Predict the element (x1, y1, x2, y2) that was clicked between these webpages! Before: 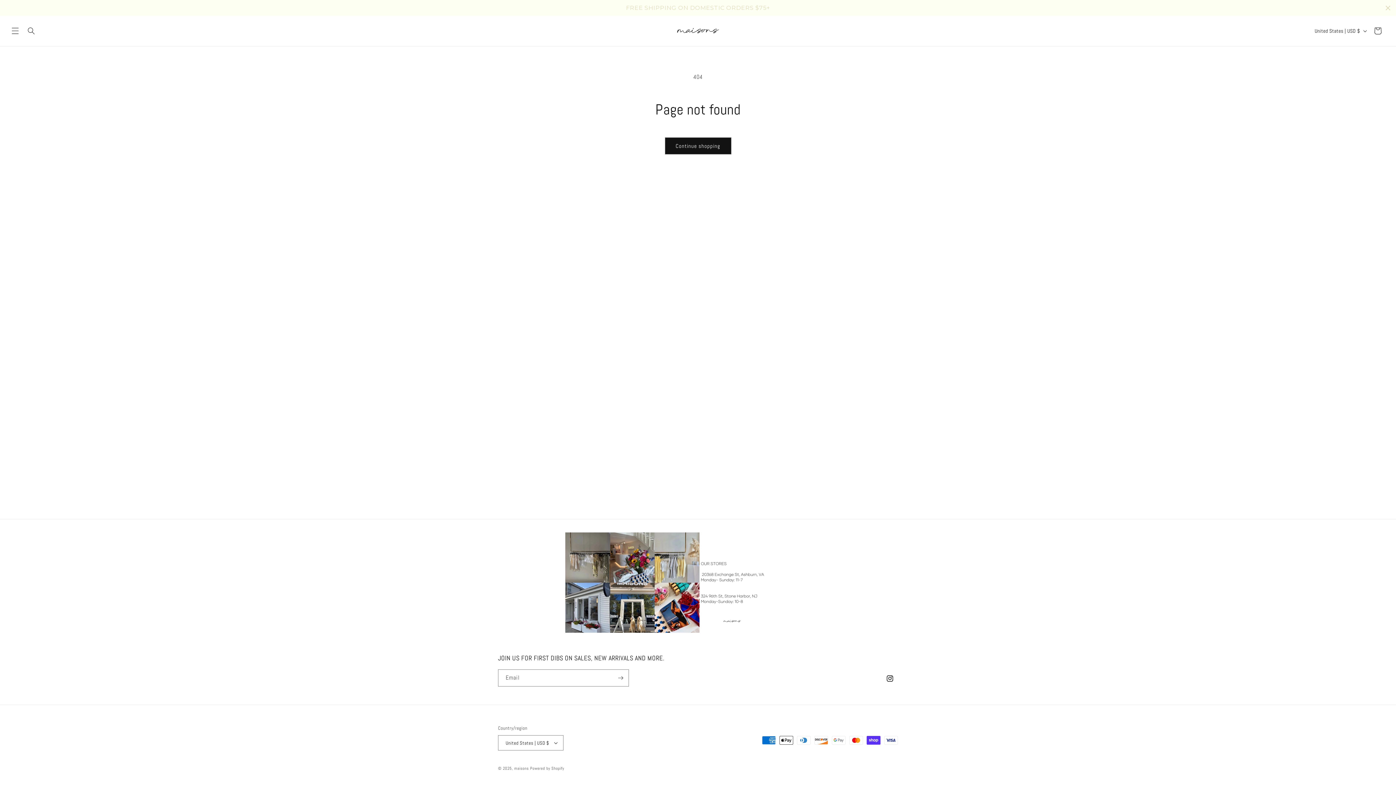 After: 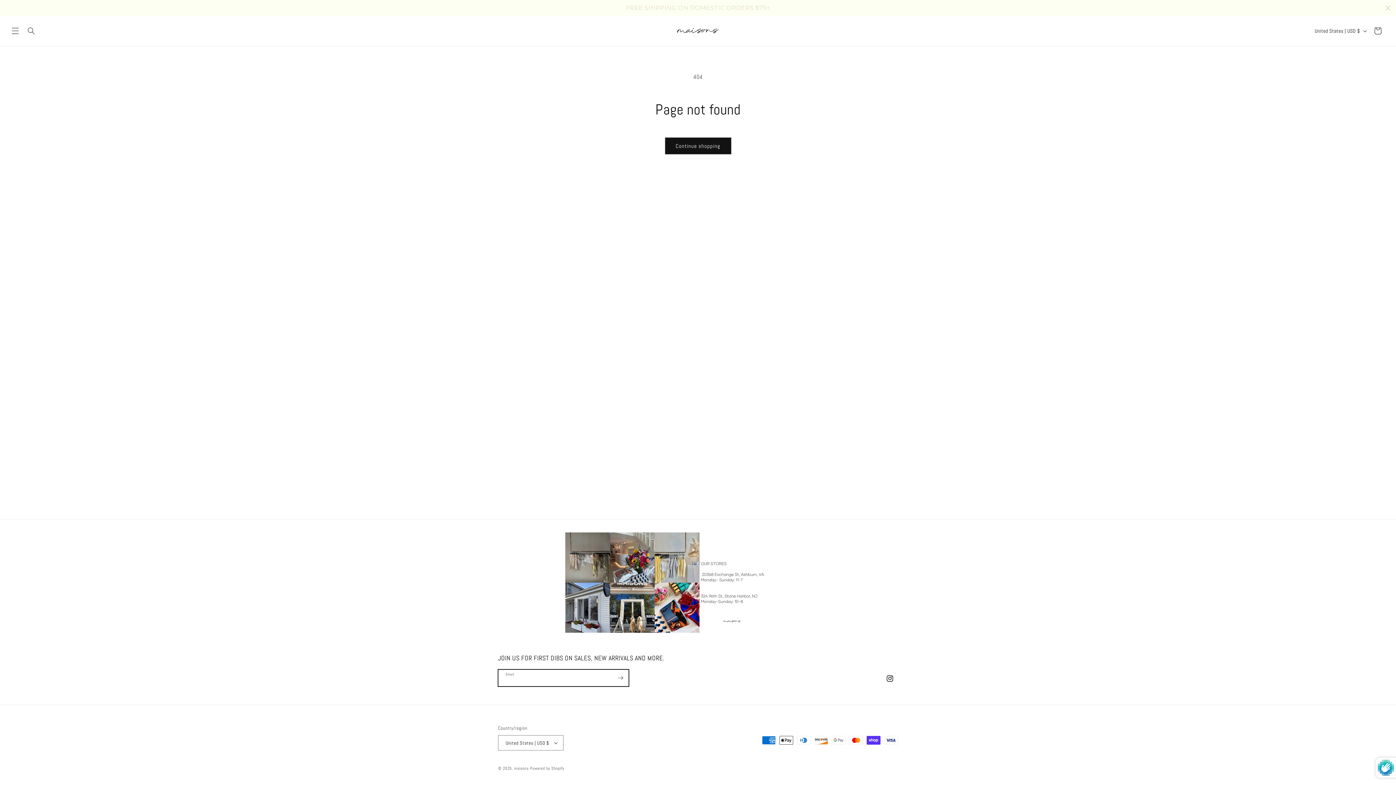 Action: bbox: (612, 669, 628, 686) label: Subscribe